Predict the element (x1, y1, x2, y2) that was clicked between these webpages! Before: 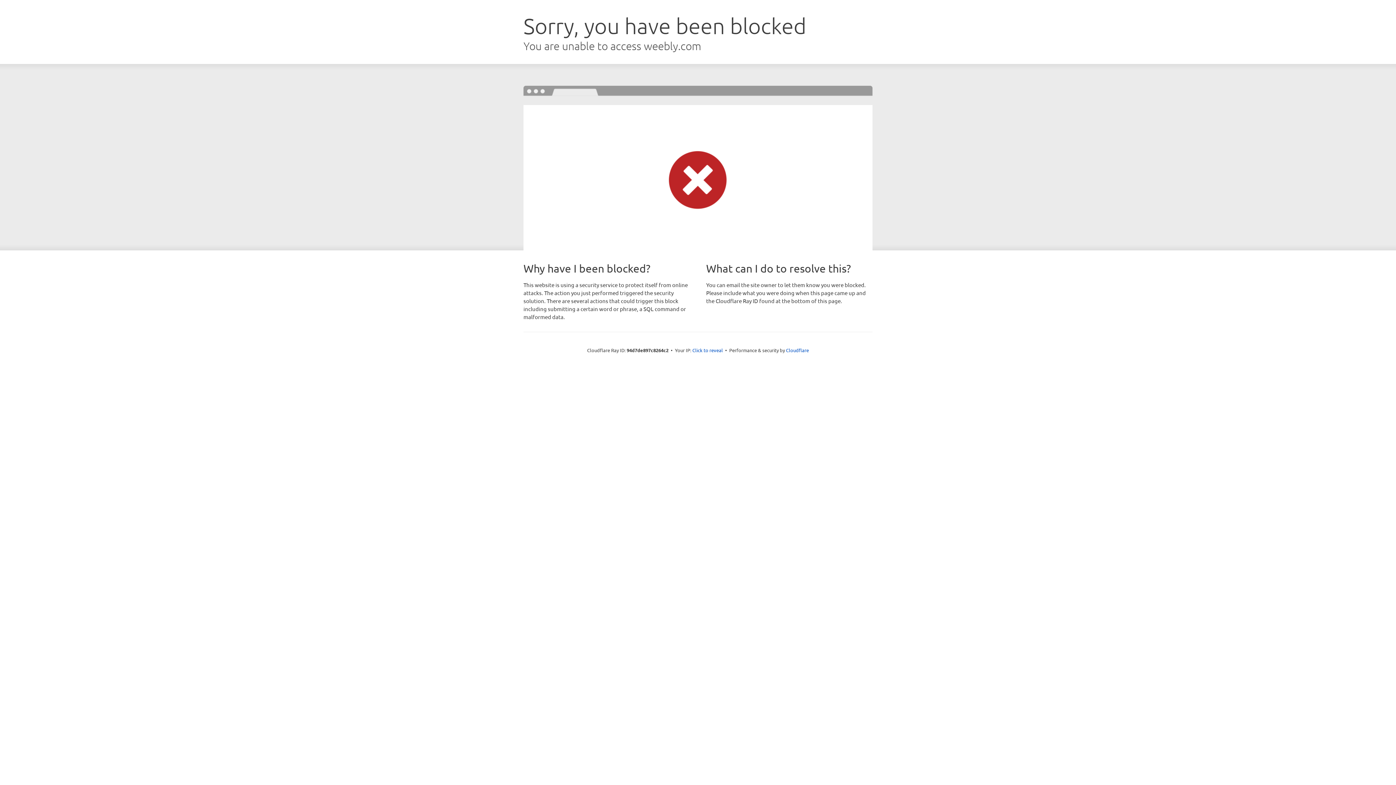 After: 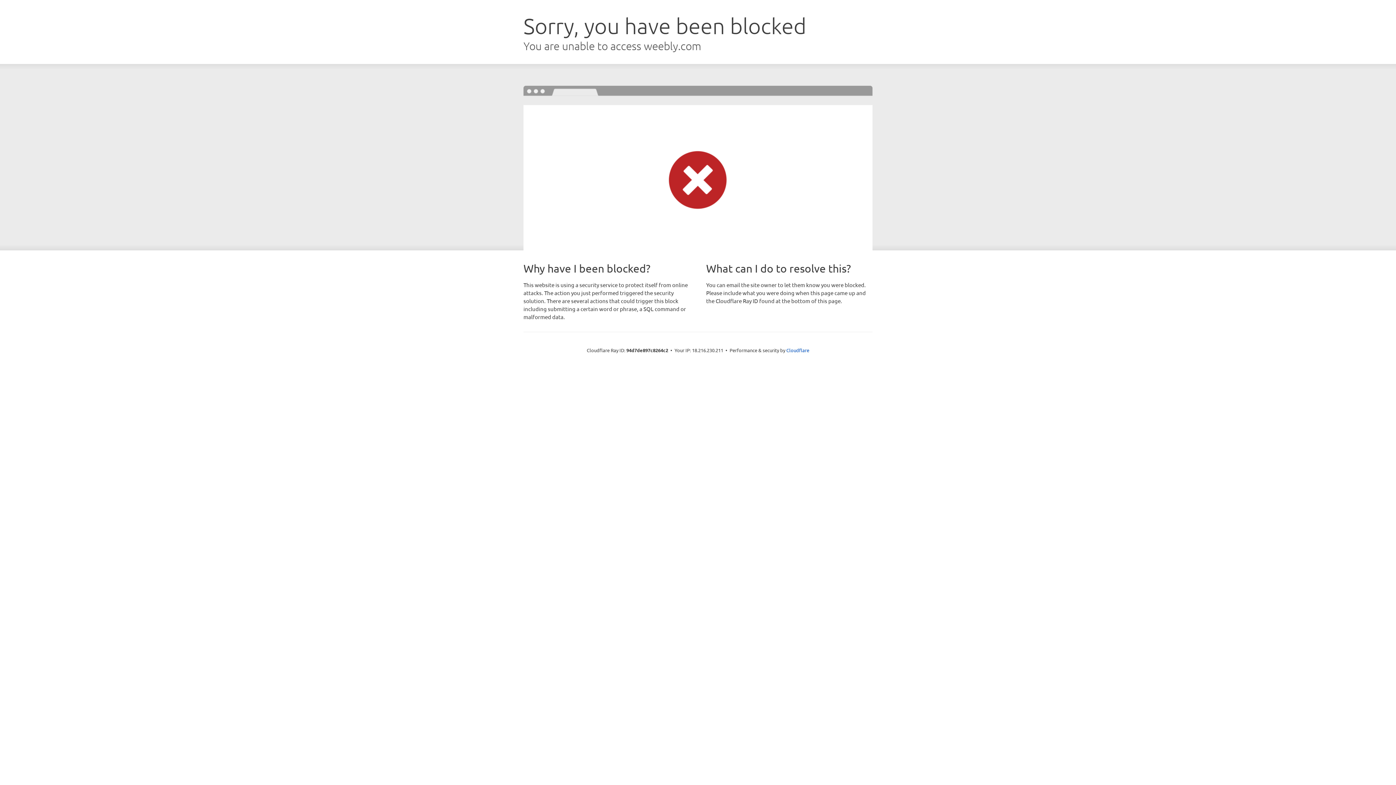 Action: label: Click to reveal bbox: (692, 346, 723, 353)